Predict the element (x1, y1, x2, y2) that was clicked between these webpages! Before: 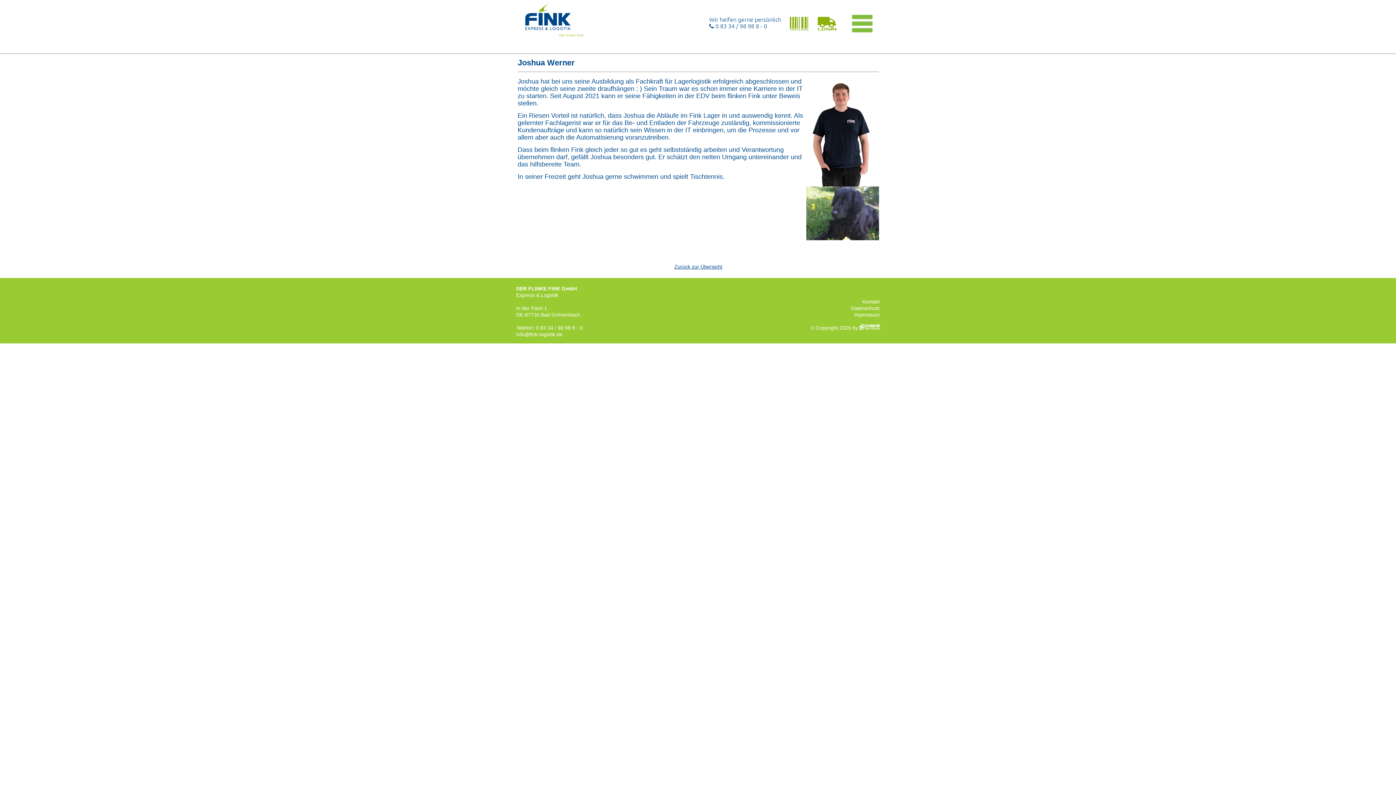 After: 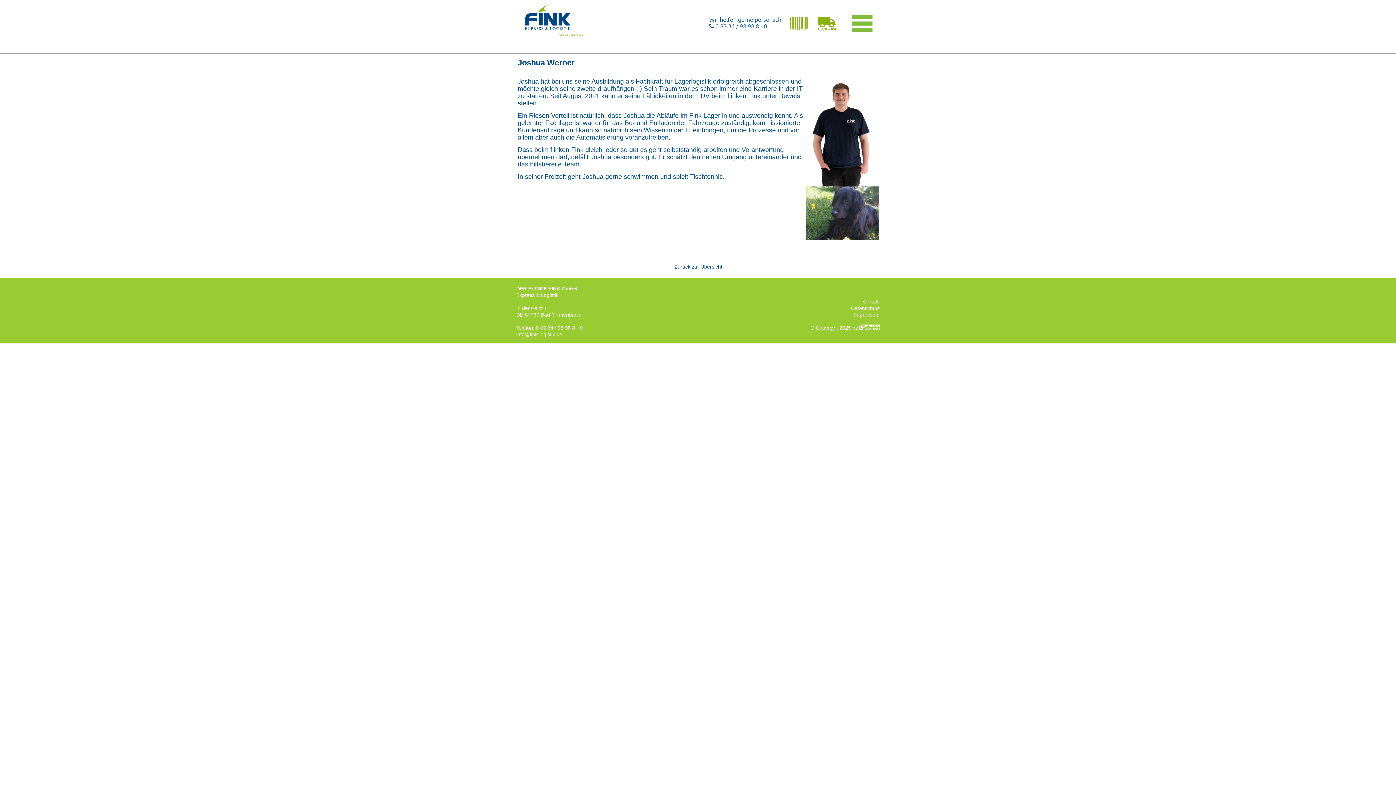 Action: bbox: (859, 326, 880, 330)